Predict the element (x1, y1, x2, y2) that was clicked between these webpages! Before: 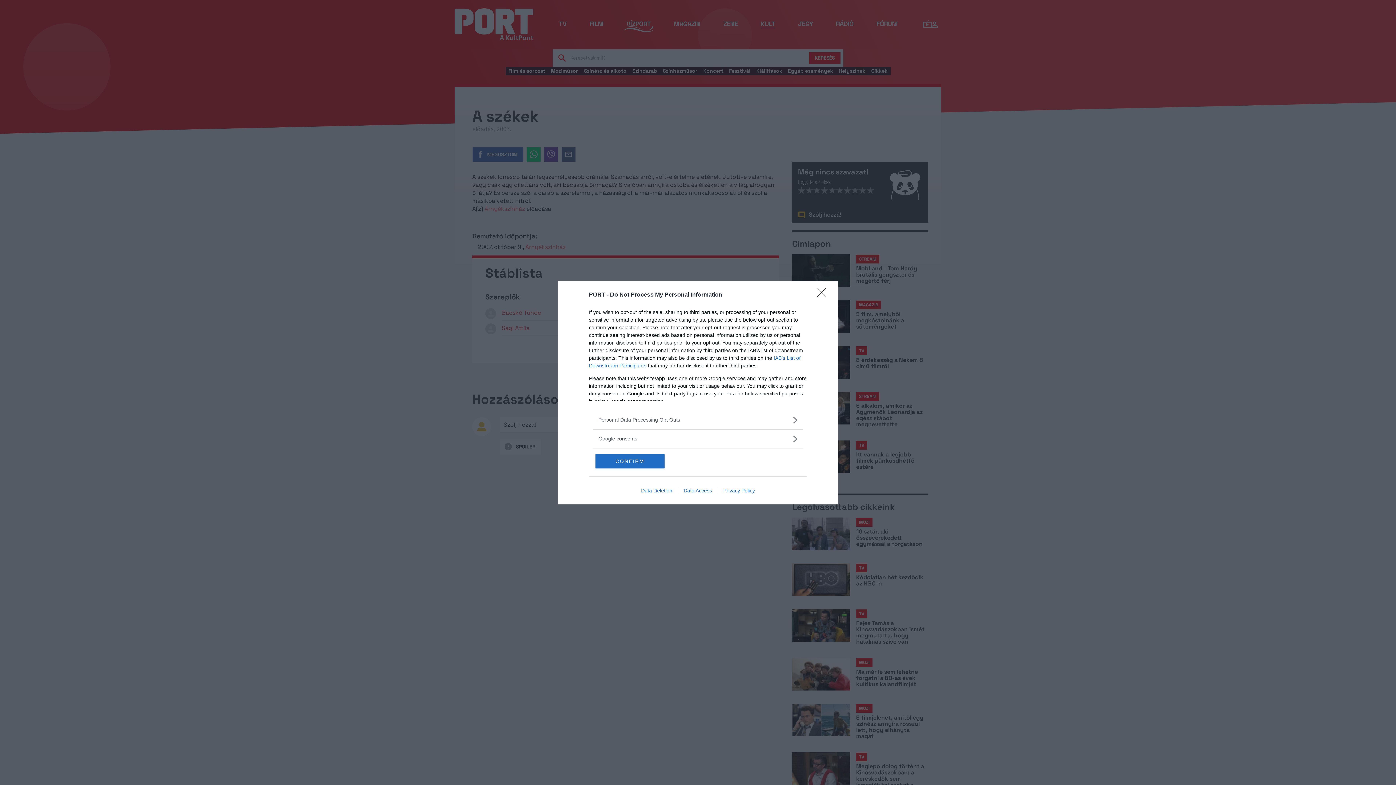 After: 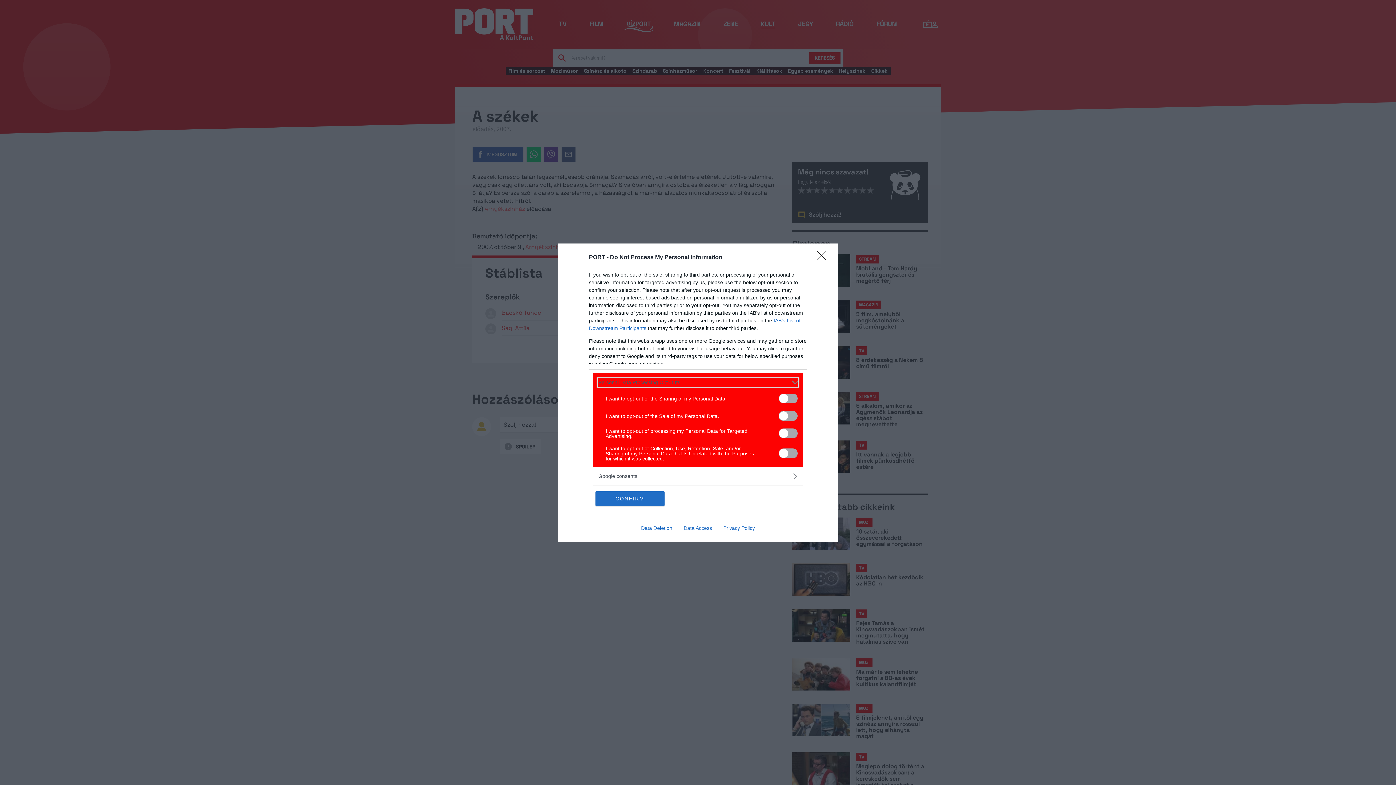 Action: label: Opt-Outs bbox: (598, 416, 797, 423)